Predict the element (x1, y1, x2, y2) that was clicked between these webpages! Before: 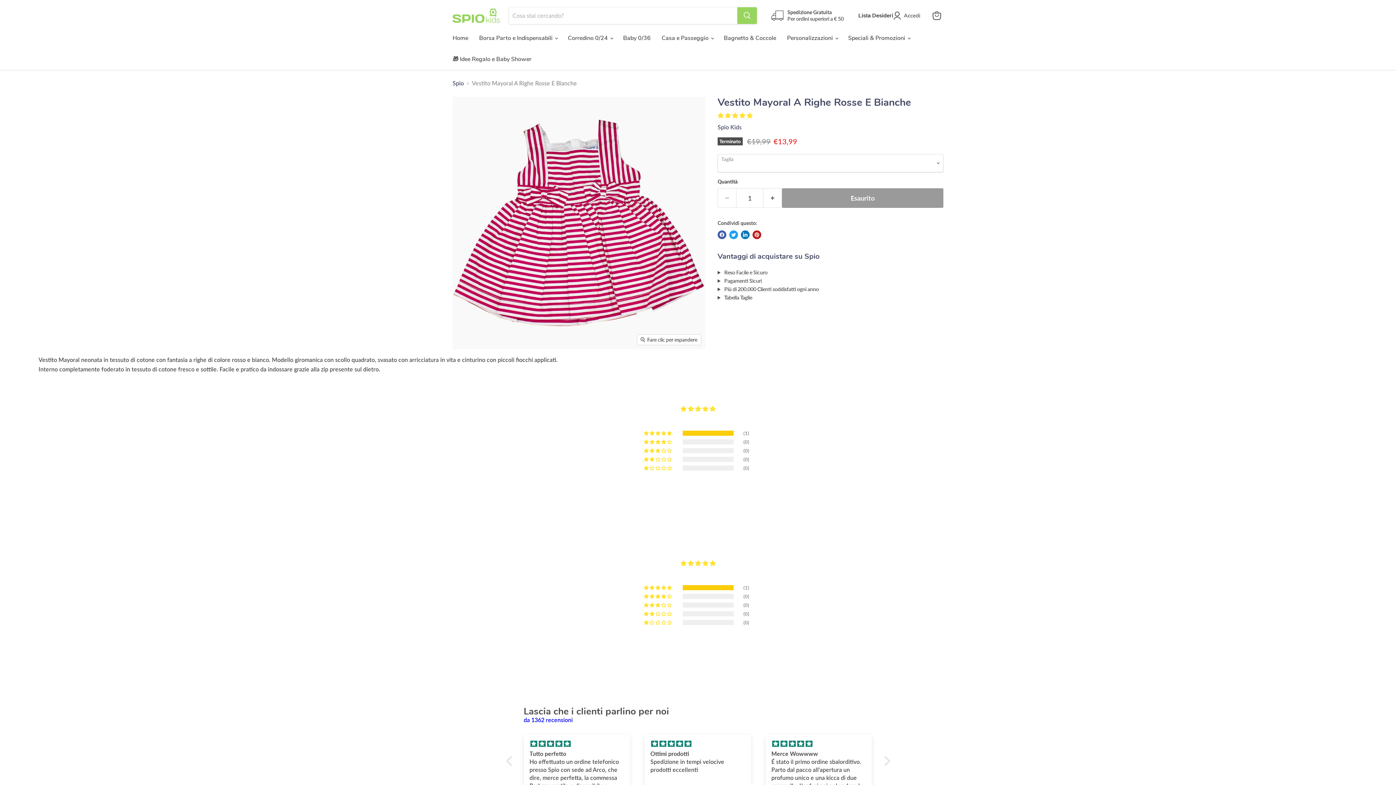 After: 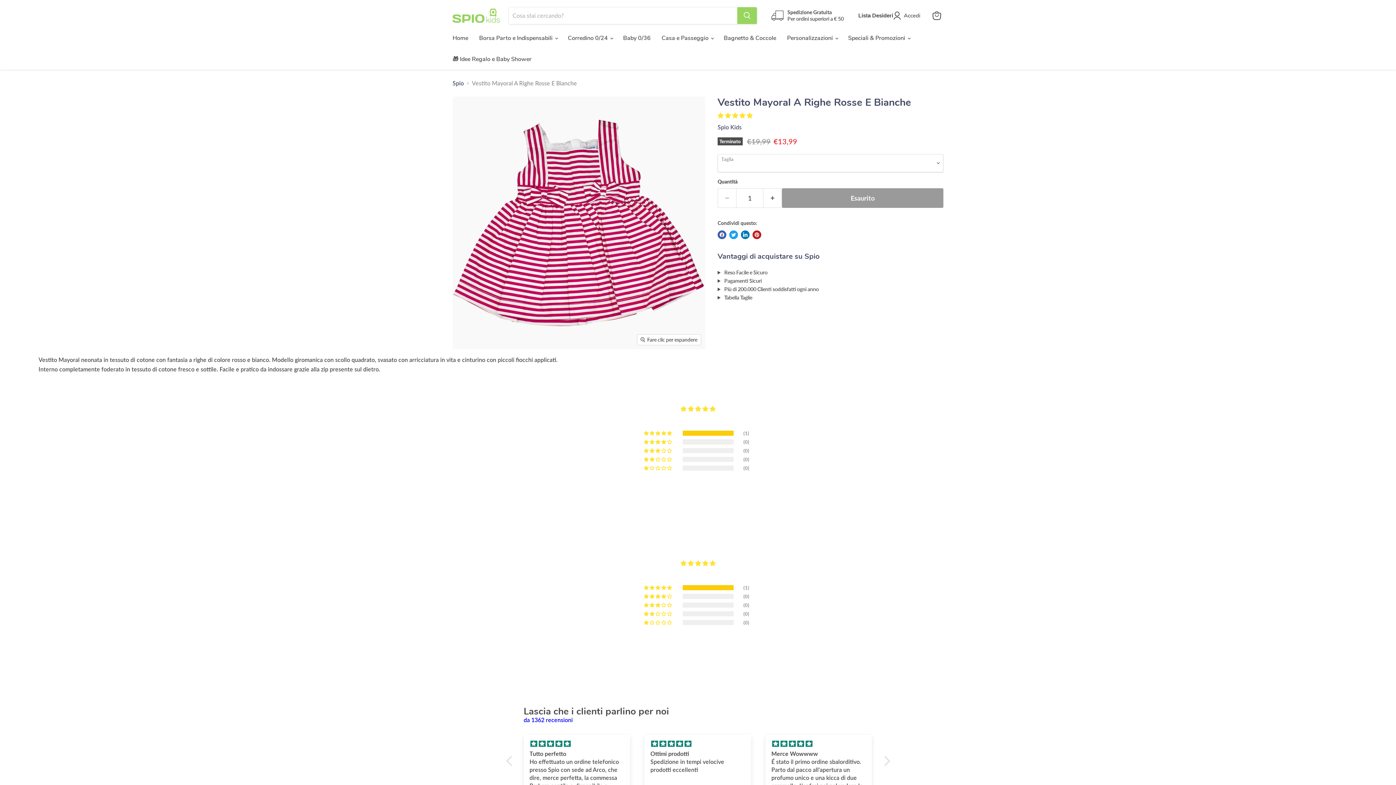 Action: label: Fare clic per espandere bbox: (637, 335, 701, 345)